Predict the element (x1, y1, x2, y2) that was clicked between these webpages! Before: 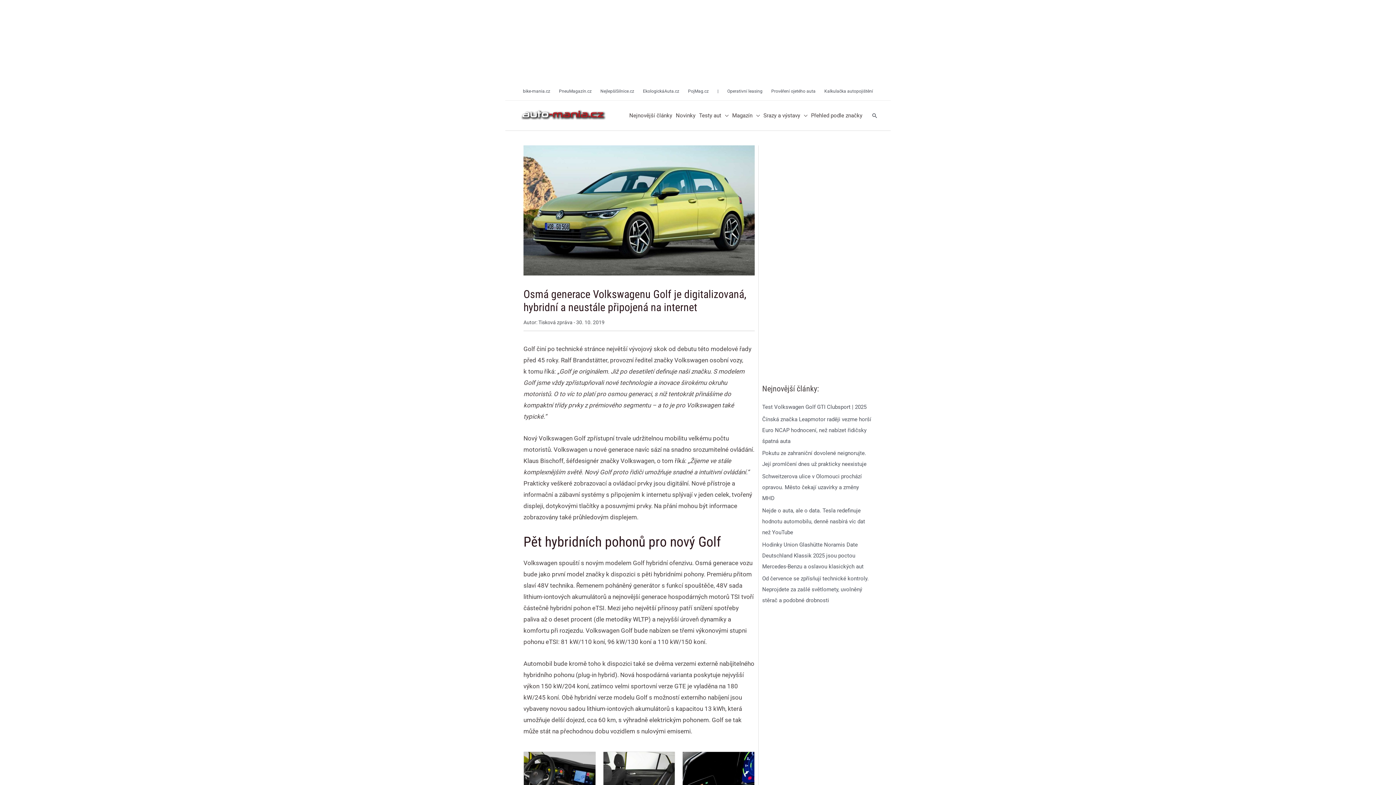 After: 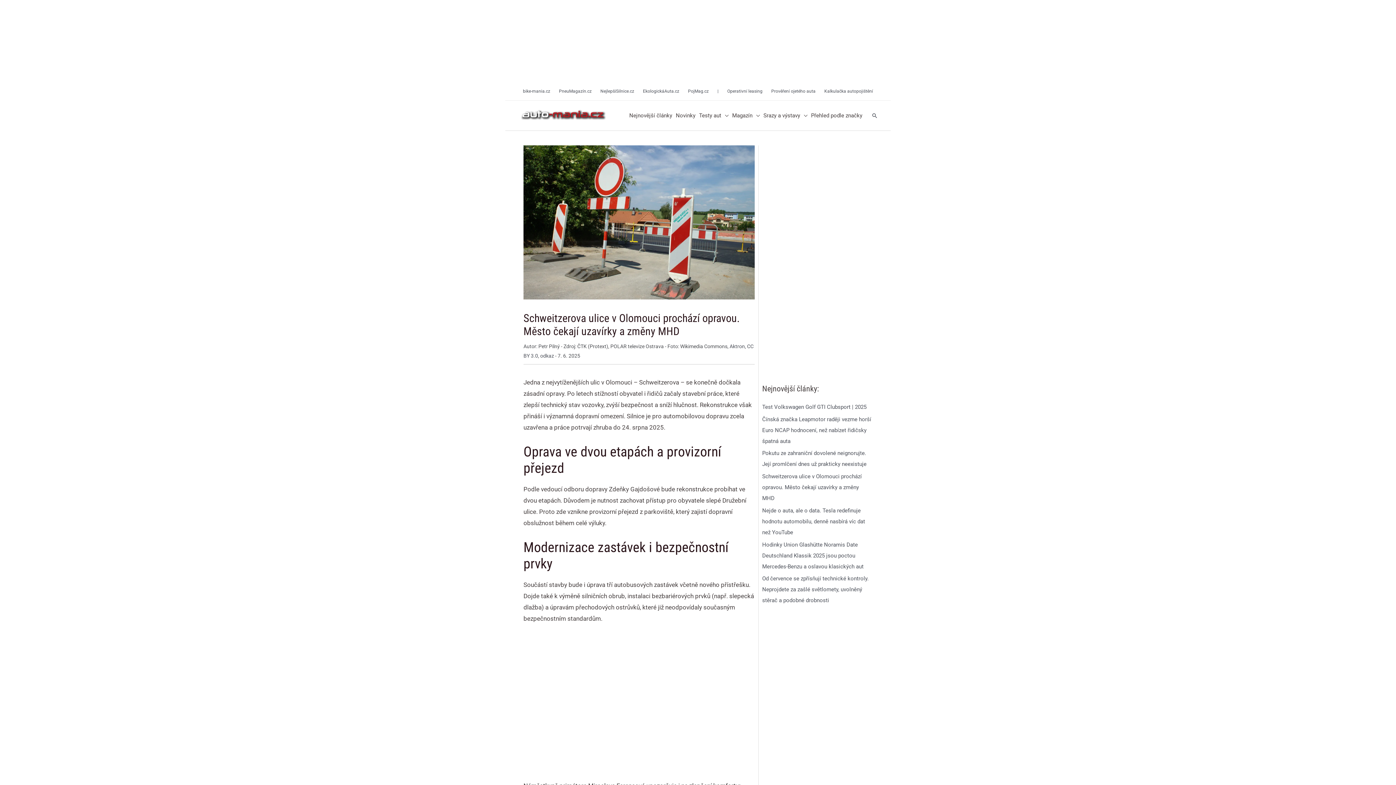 Action: bbox: (762, 473, 862, 501) label: Schweitzerova ulice v Olomouci prochází opravou. Město čekají uzavírky a změny MHD